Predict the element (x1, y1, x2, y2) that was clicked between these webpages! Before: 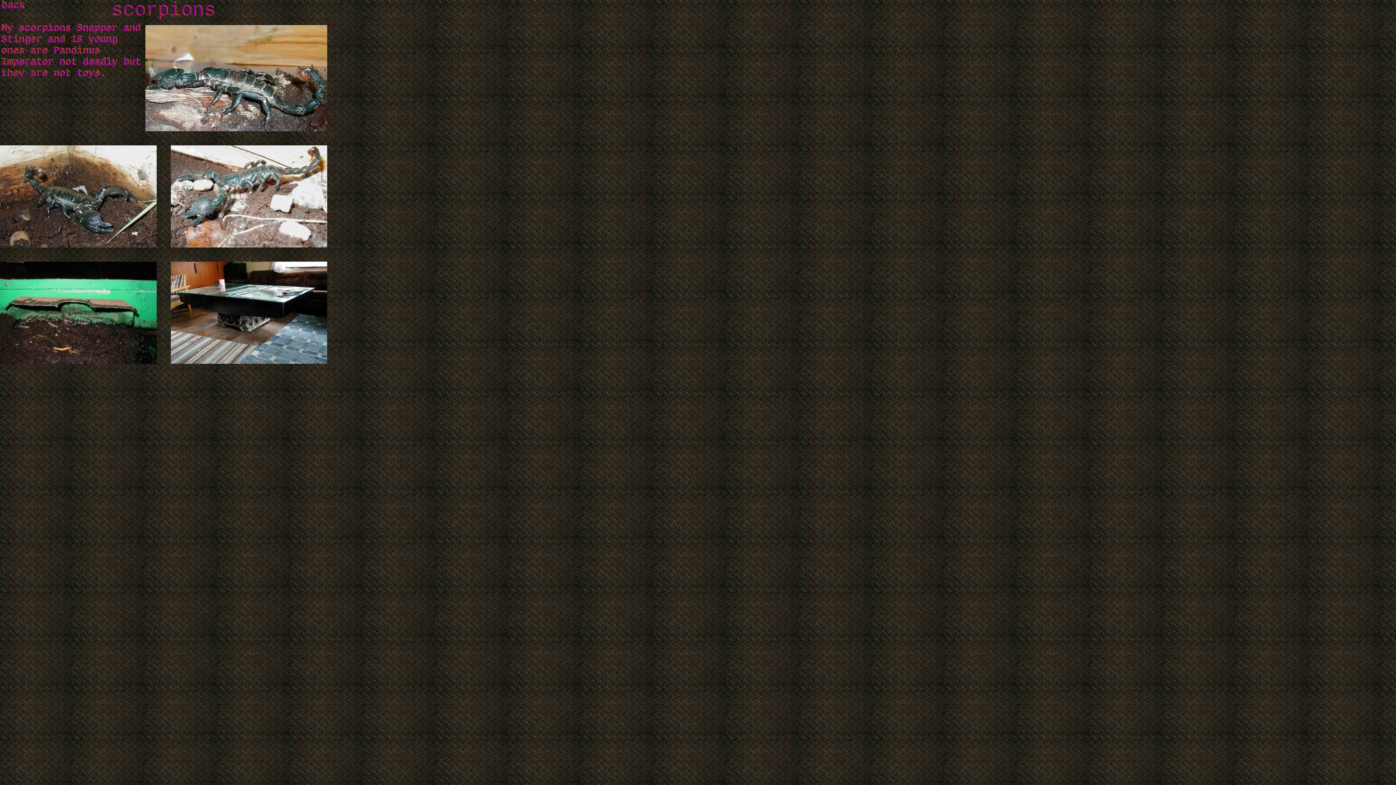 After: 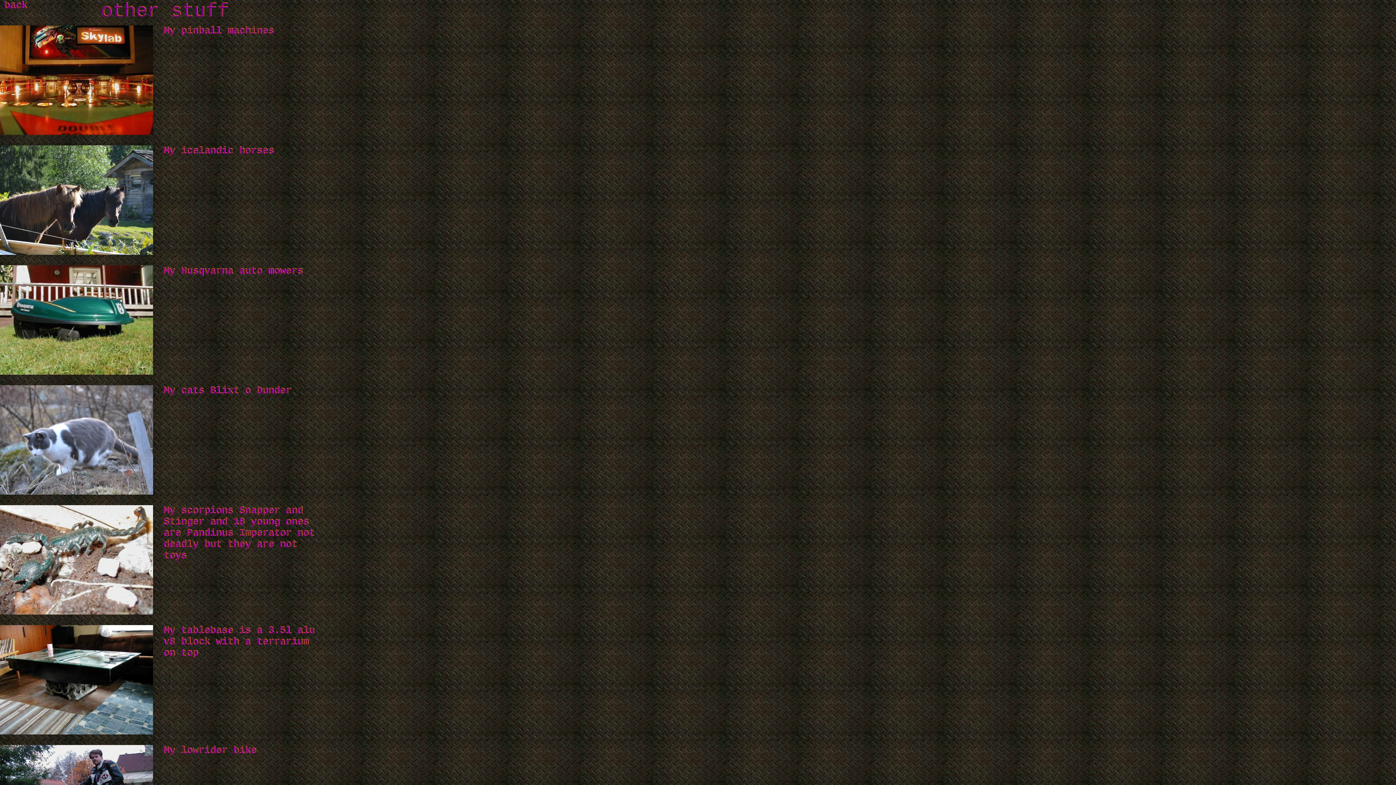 Action: bbox: (0, 7, 33, 13)